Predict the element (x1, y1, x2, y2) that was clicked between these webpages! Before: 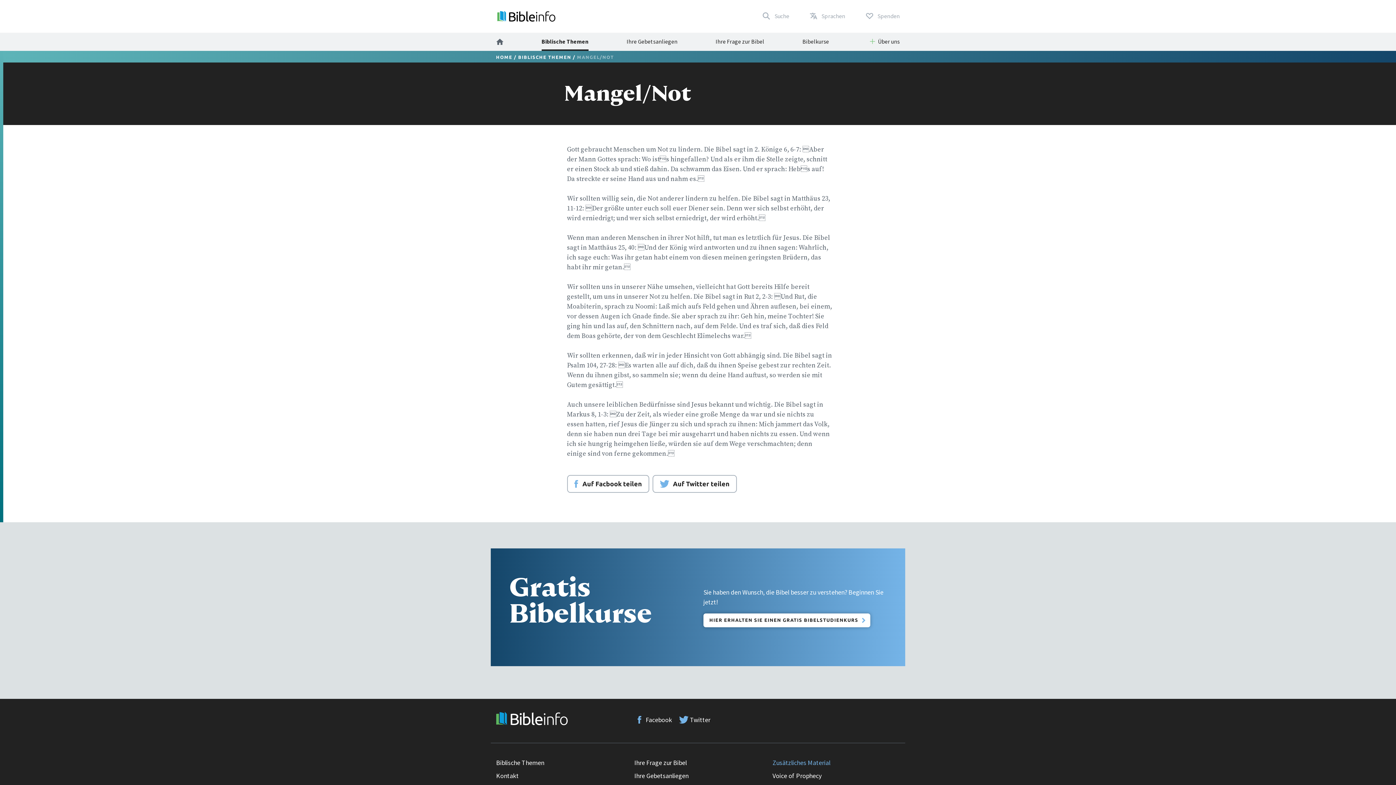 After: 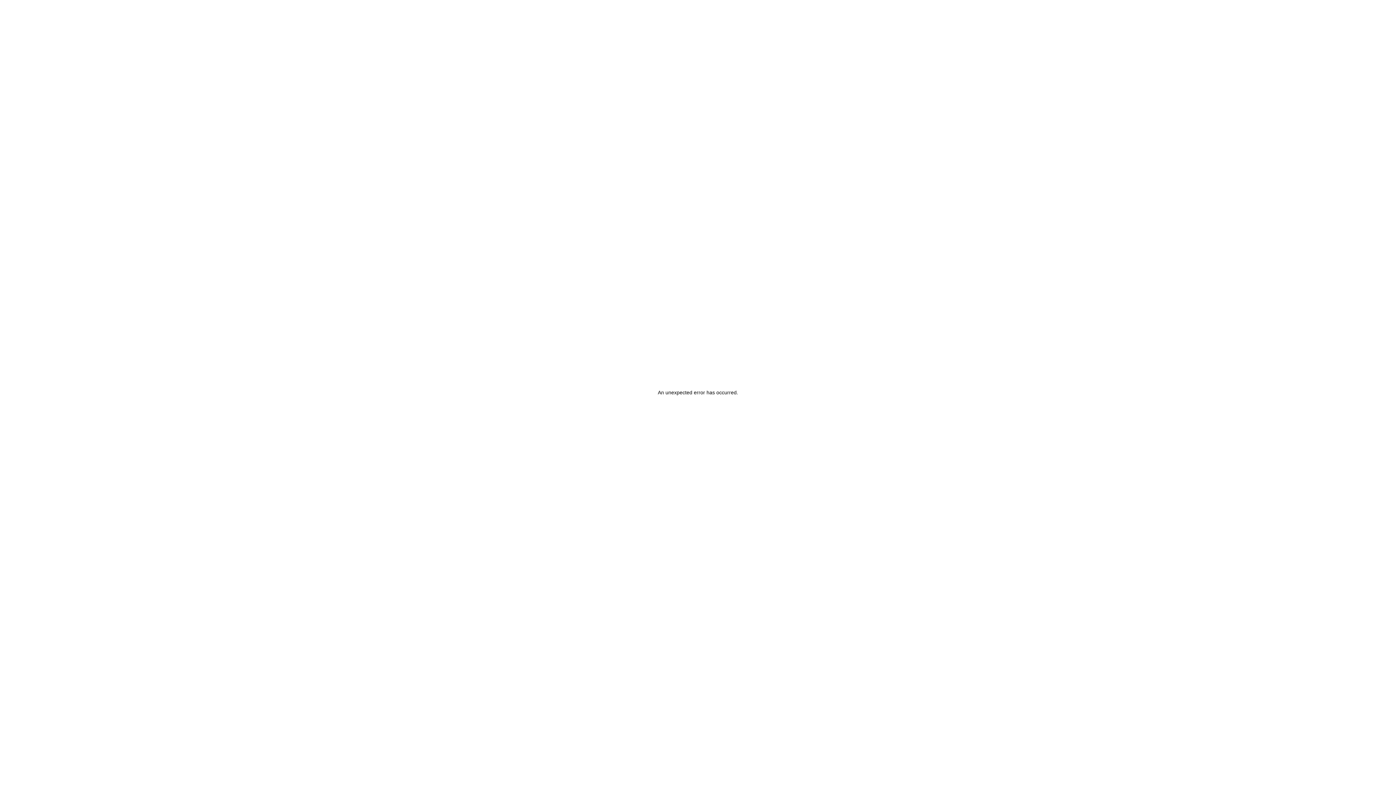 Action: bbox: (496, 714, 568, 722)